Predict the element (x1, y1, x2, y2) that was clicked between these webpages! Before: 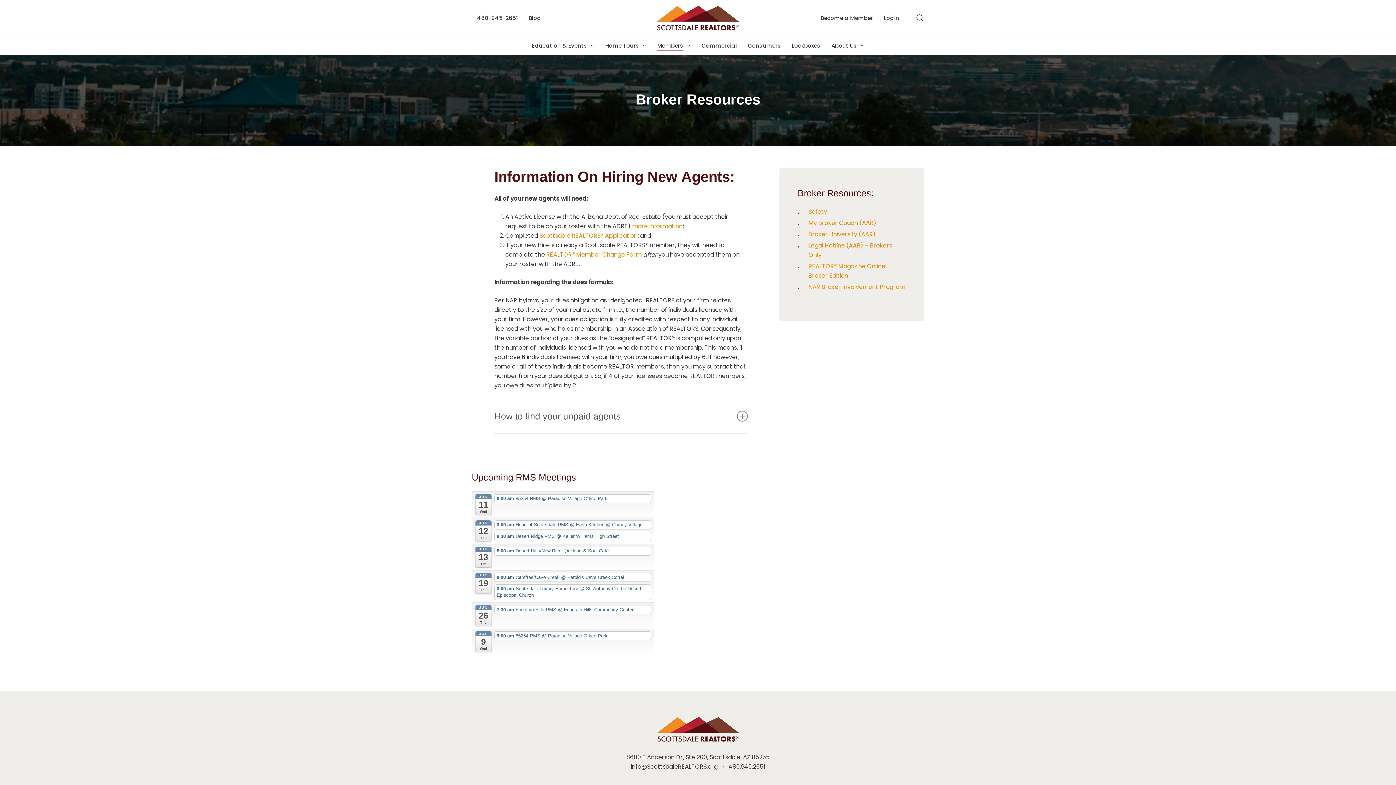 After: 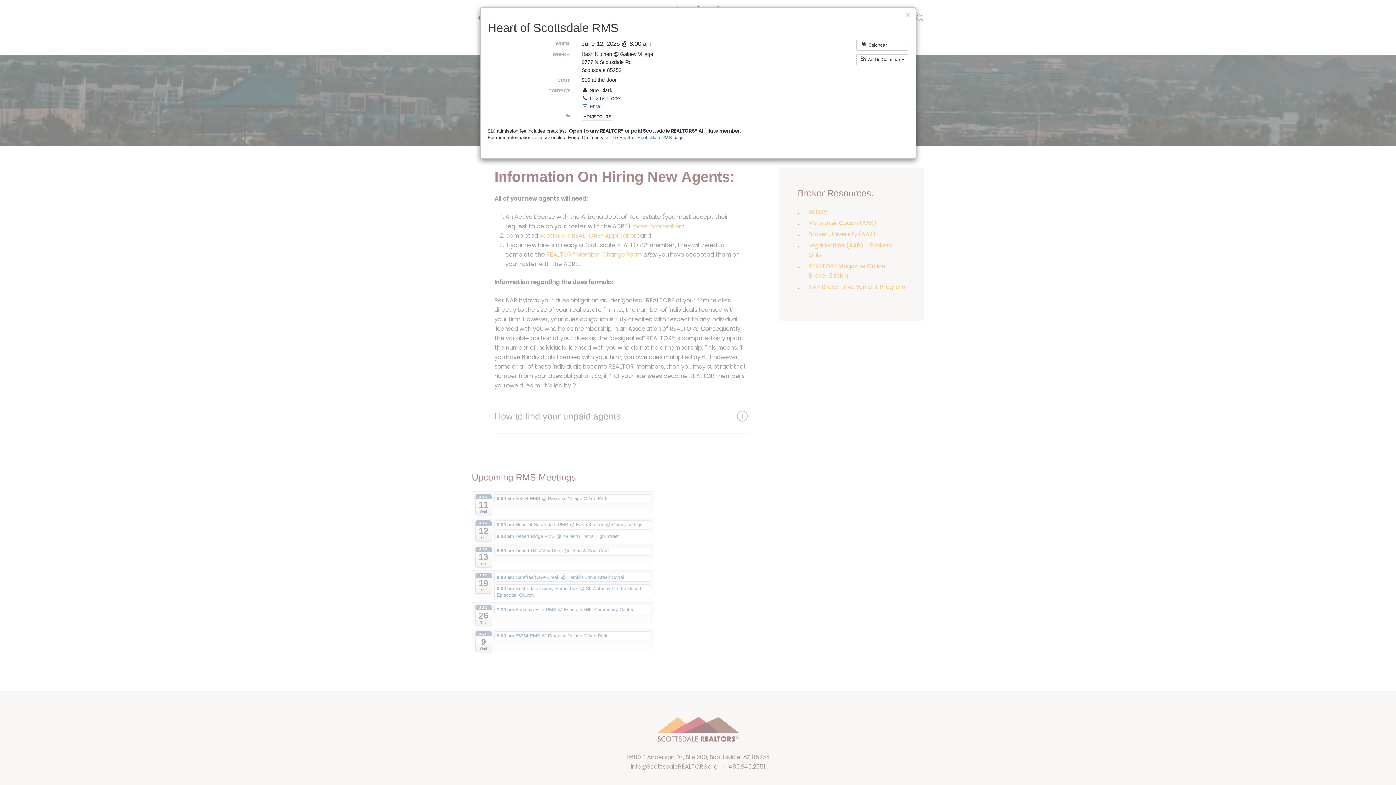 Action: label: 8:00 am Heart of Scottsdale RMS @ Hash Kitchen @ Gainey Village bbox: (494, 520, 651, 529)